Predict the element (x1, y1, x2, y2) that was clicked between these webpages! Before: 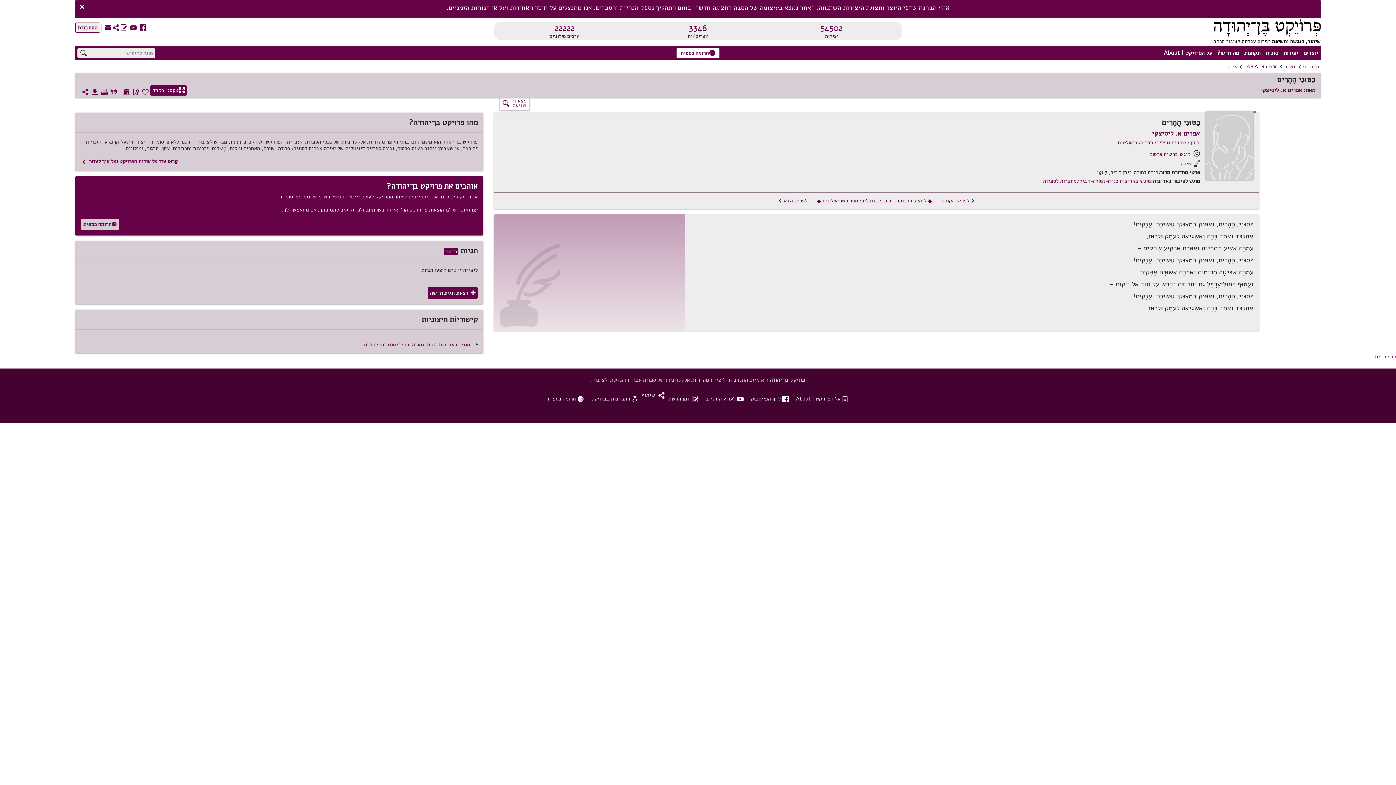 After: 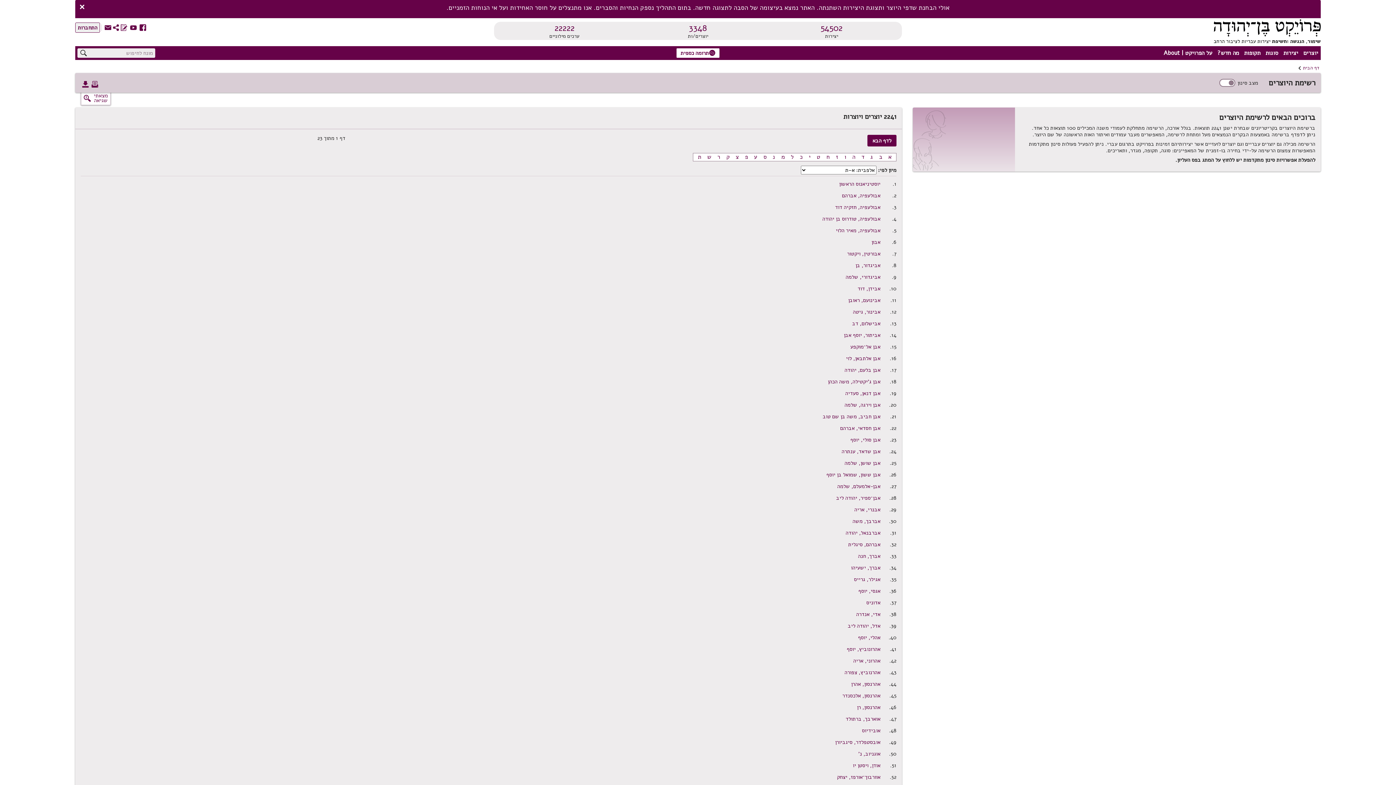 Action: label: 3348 bbox: (689, 22, 707, 33)